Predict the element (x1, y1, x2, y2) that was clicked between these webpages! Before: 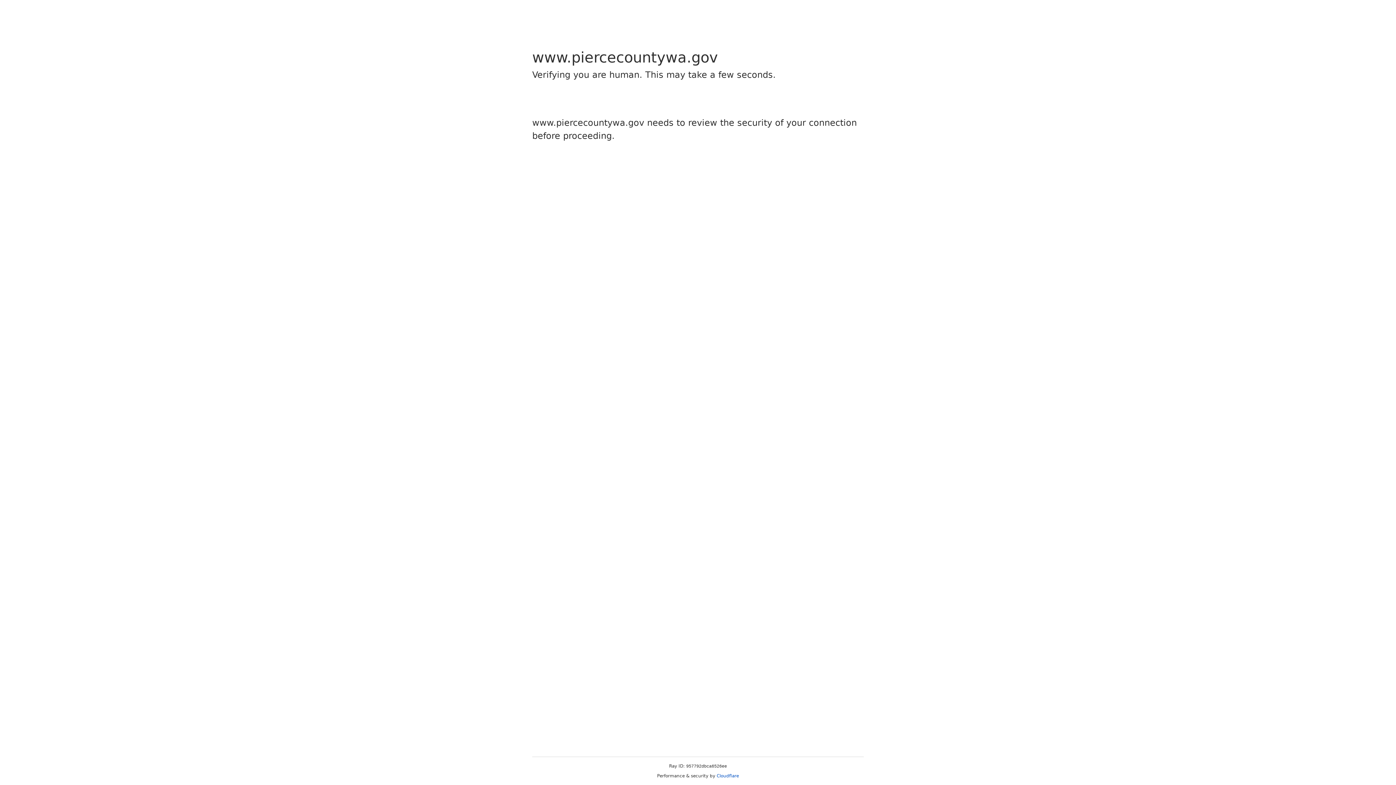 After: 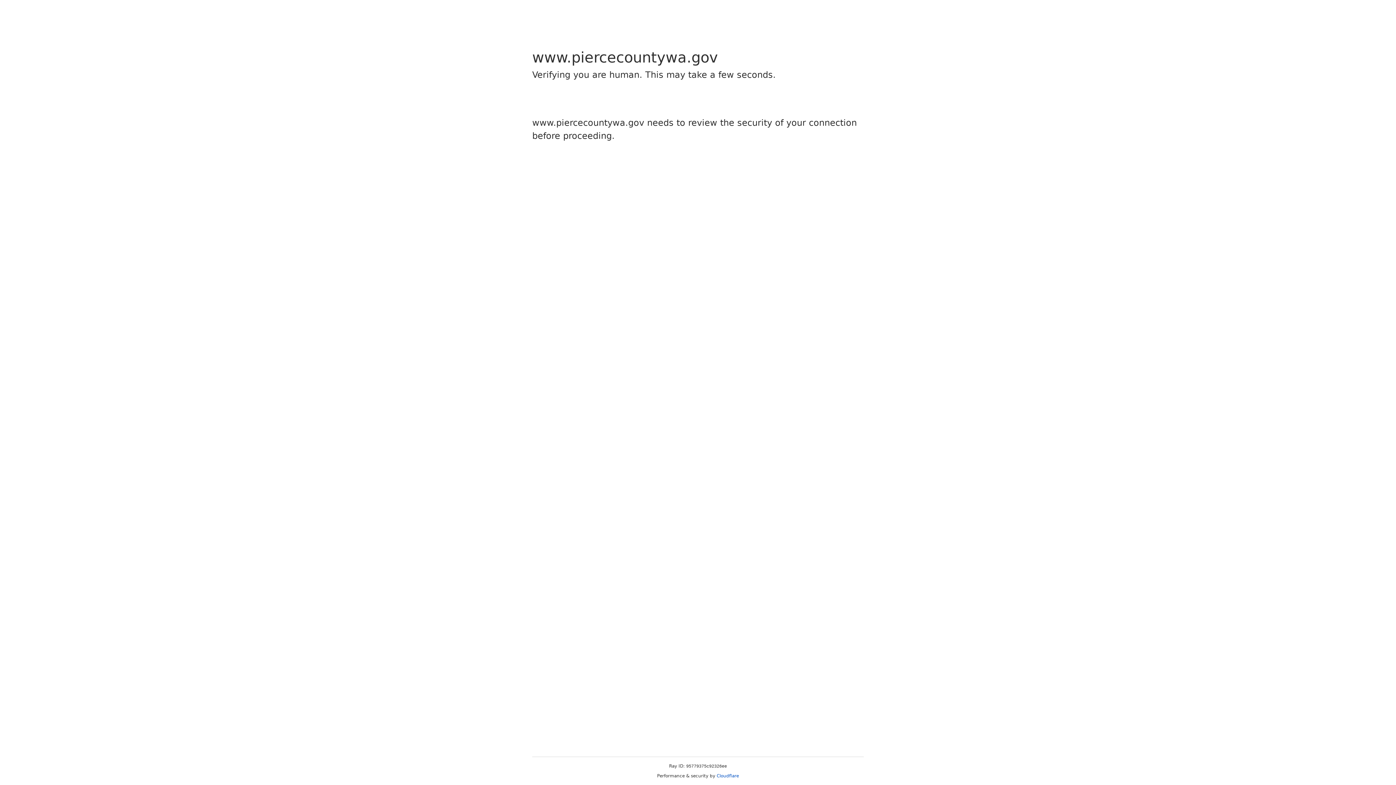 Action: bbox: (716, 773, 739, 778) label: Cloudflare